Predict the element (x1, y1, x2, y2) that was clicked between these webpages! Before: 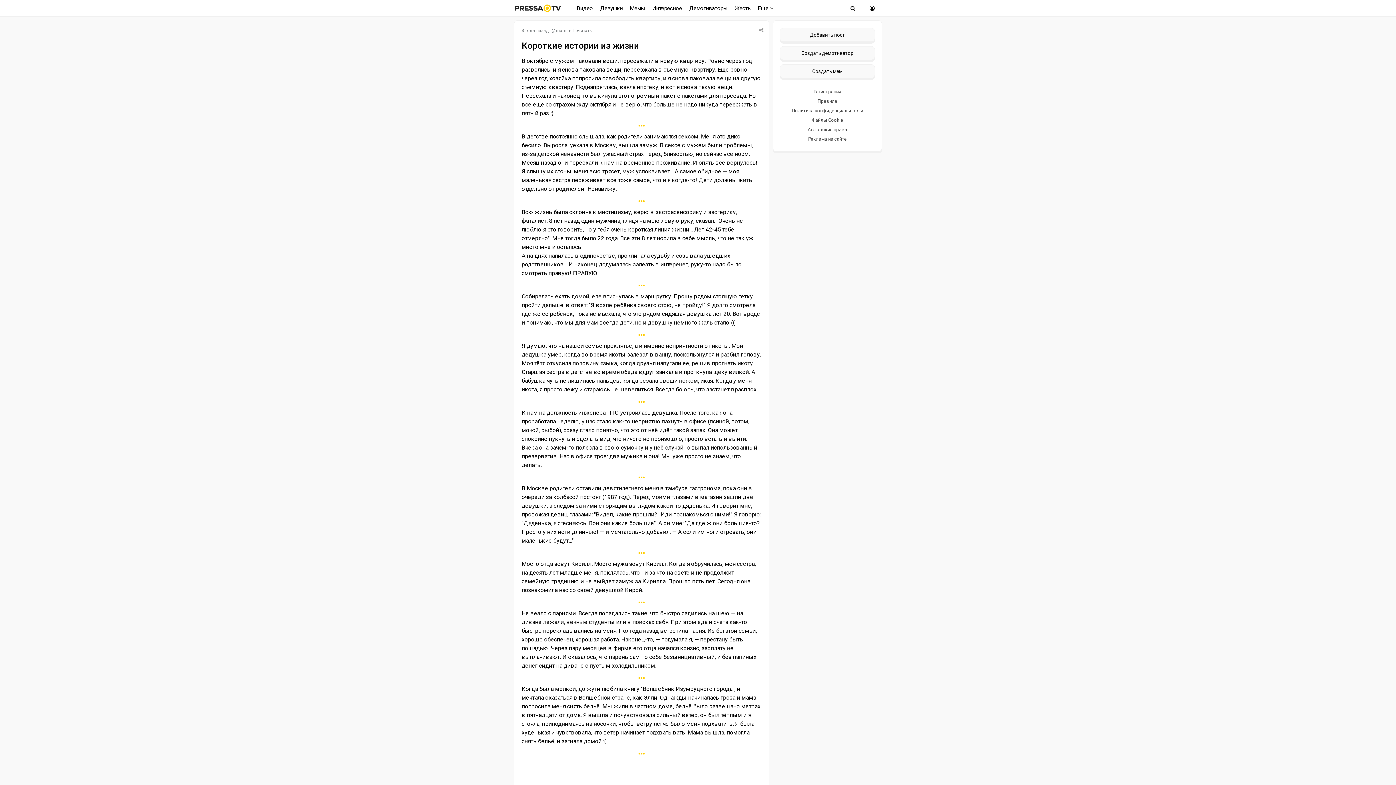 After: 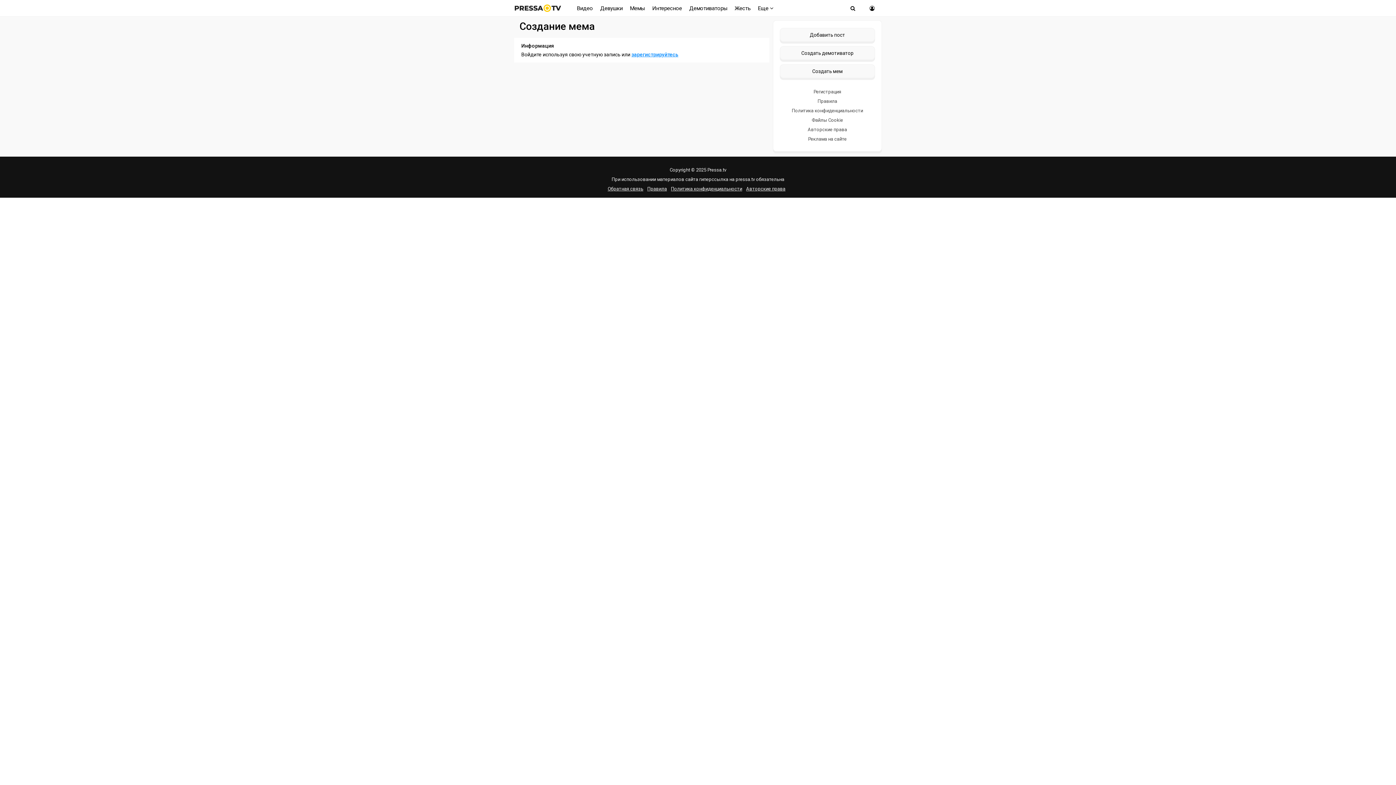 Action: label: Создать мем bbox: (779, 64, 875, 78)